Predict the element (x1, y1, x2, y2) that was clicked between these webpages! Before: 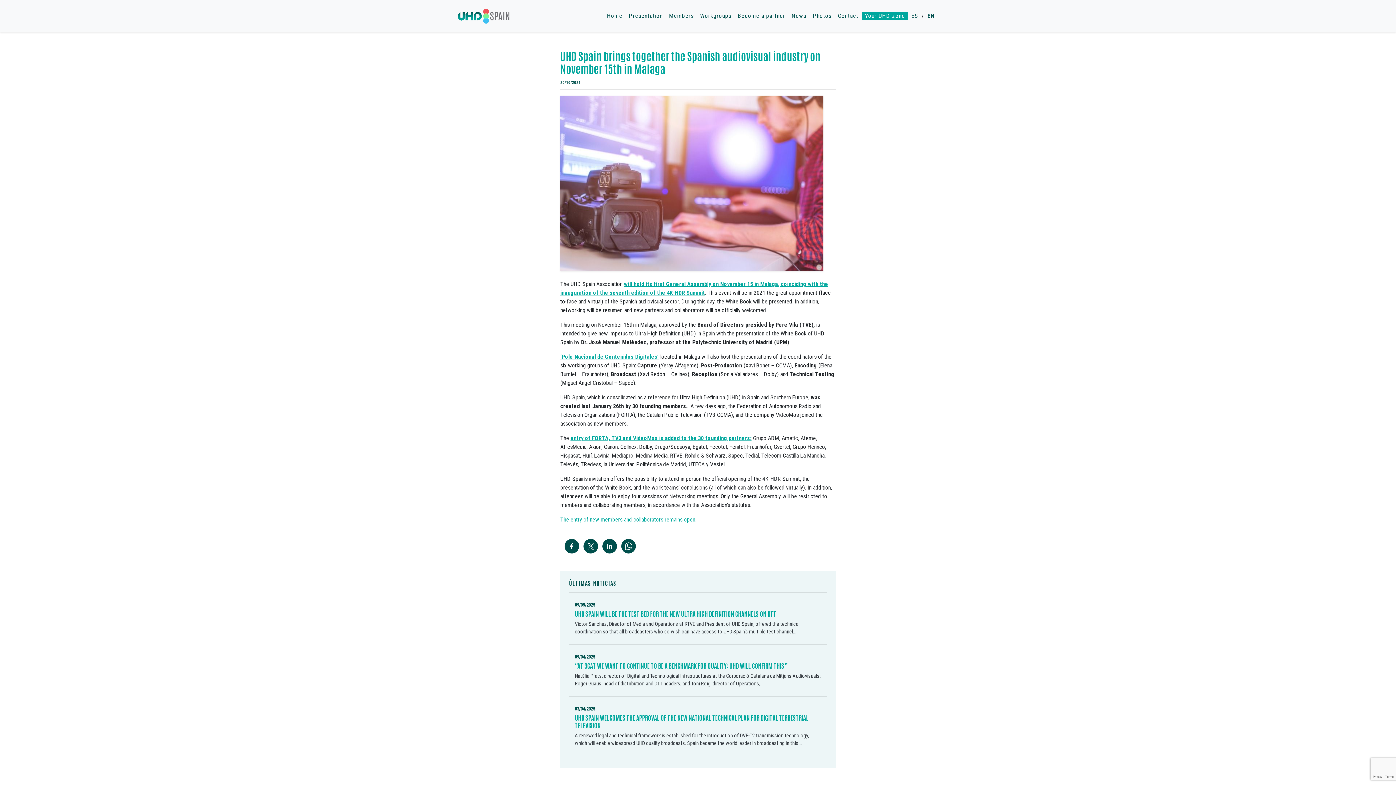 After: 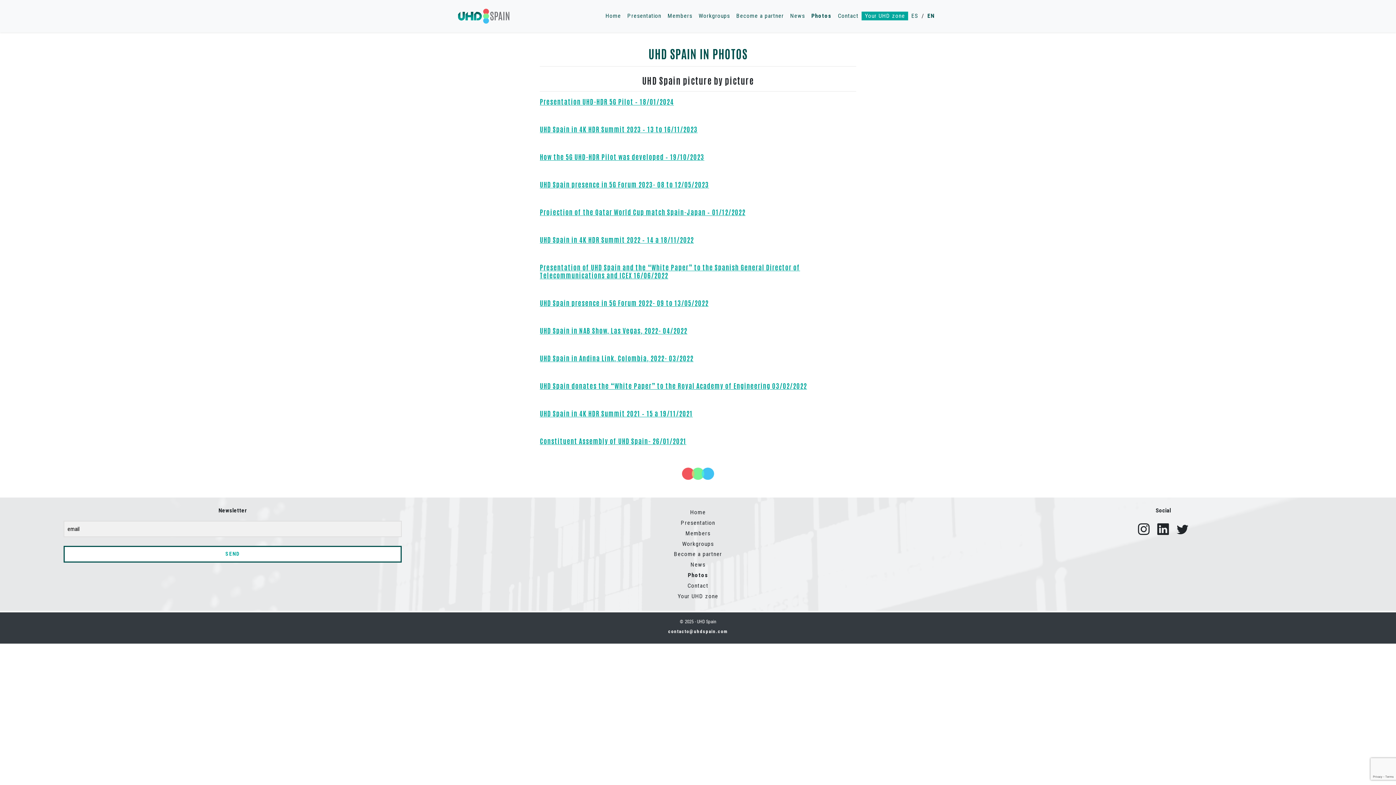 Action: label: Photos bbox: (811, 11, 833, 20)